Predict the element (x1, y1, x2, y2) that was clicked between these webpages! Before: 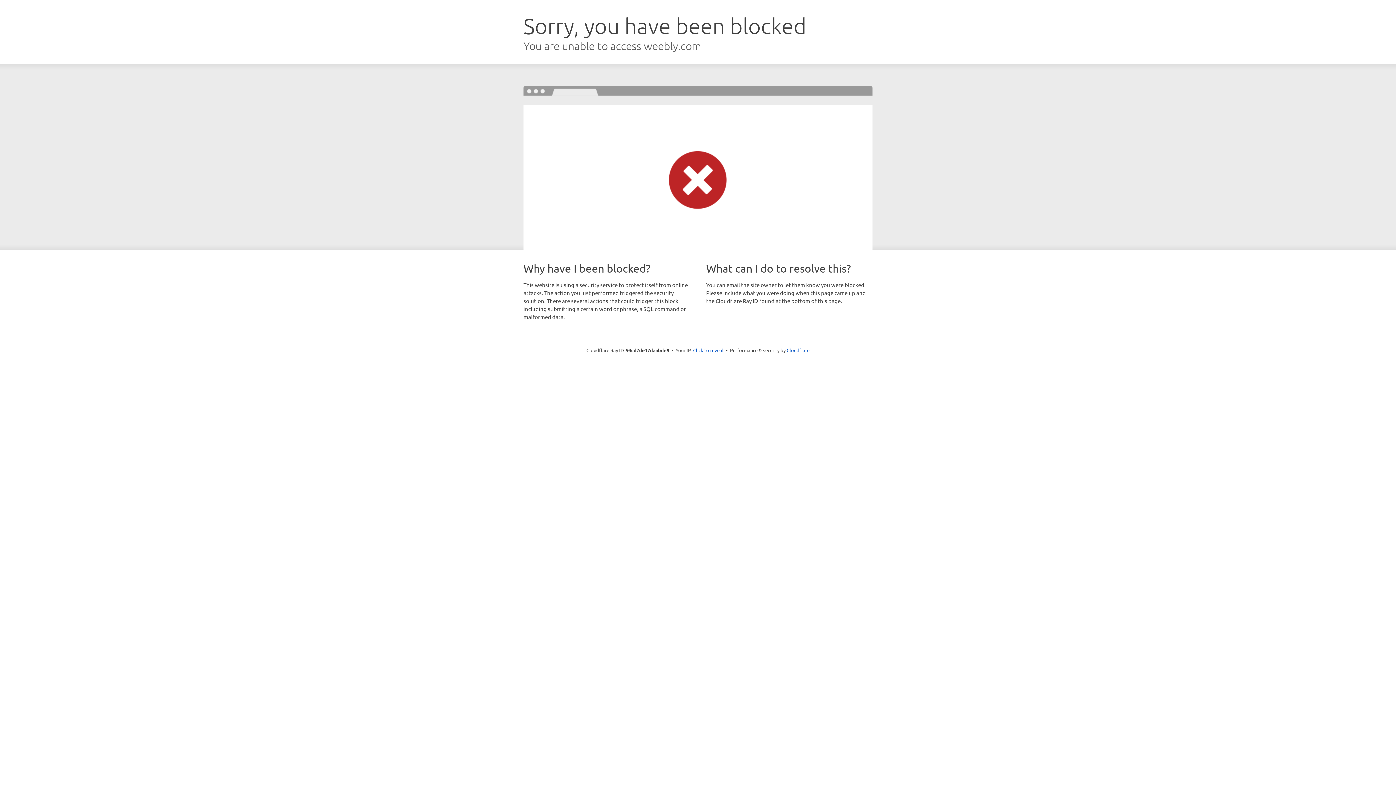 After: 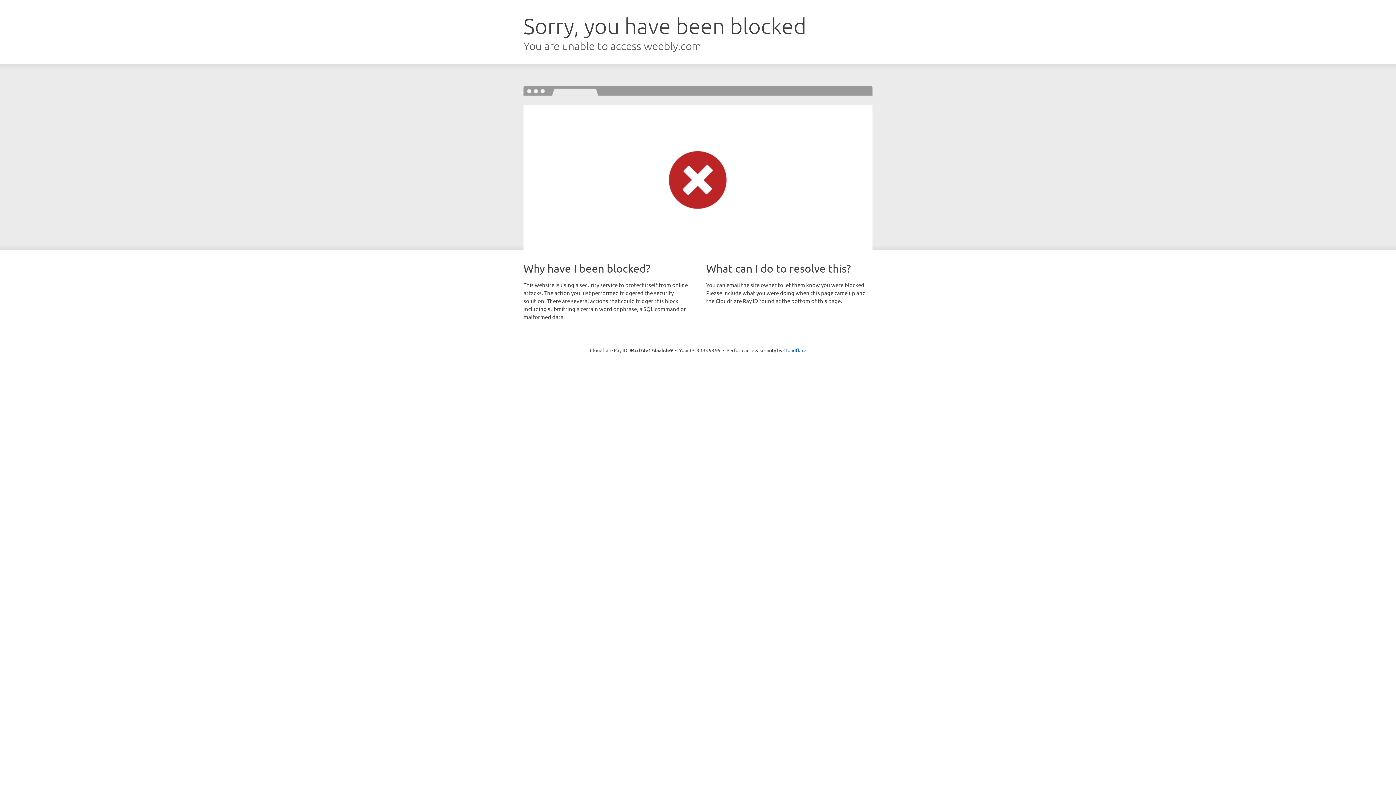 Action: bbox: (693, 346, 723, 353) label: Click to reveal